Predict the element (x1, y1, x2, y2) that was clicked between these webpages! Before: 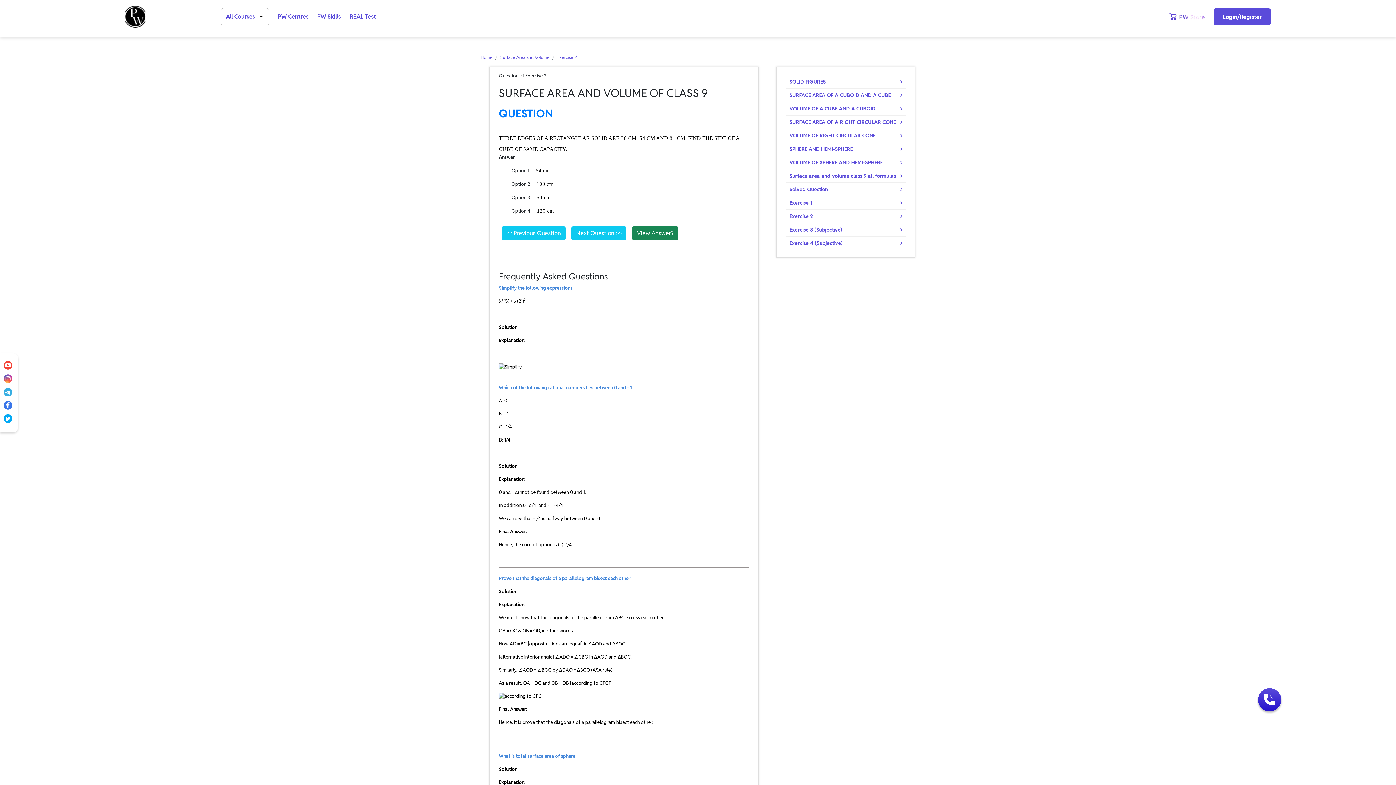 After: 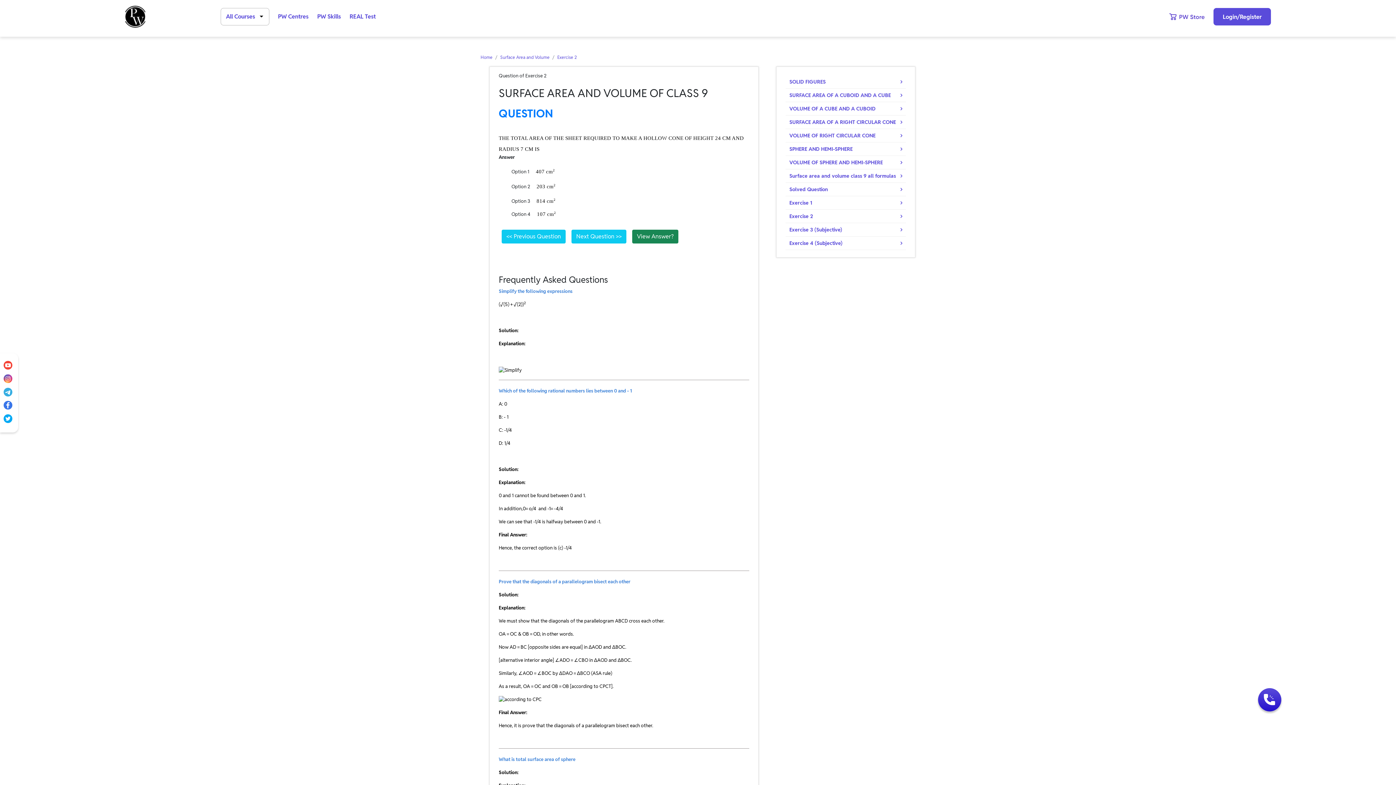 Action: bbox: (571, 226, 626, 240) label: Next Question >>